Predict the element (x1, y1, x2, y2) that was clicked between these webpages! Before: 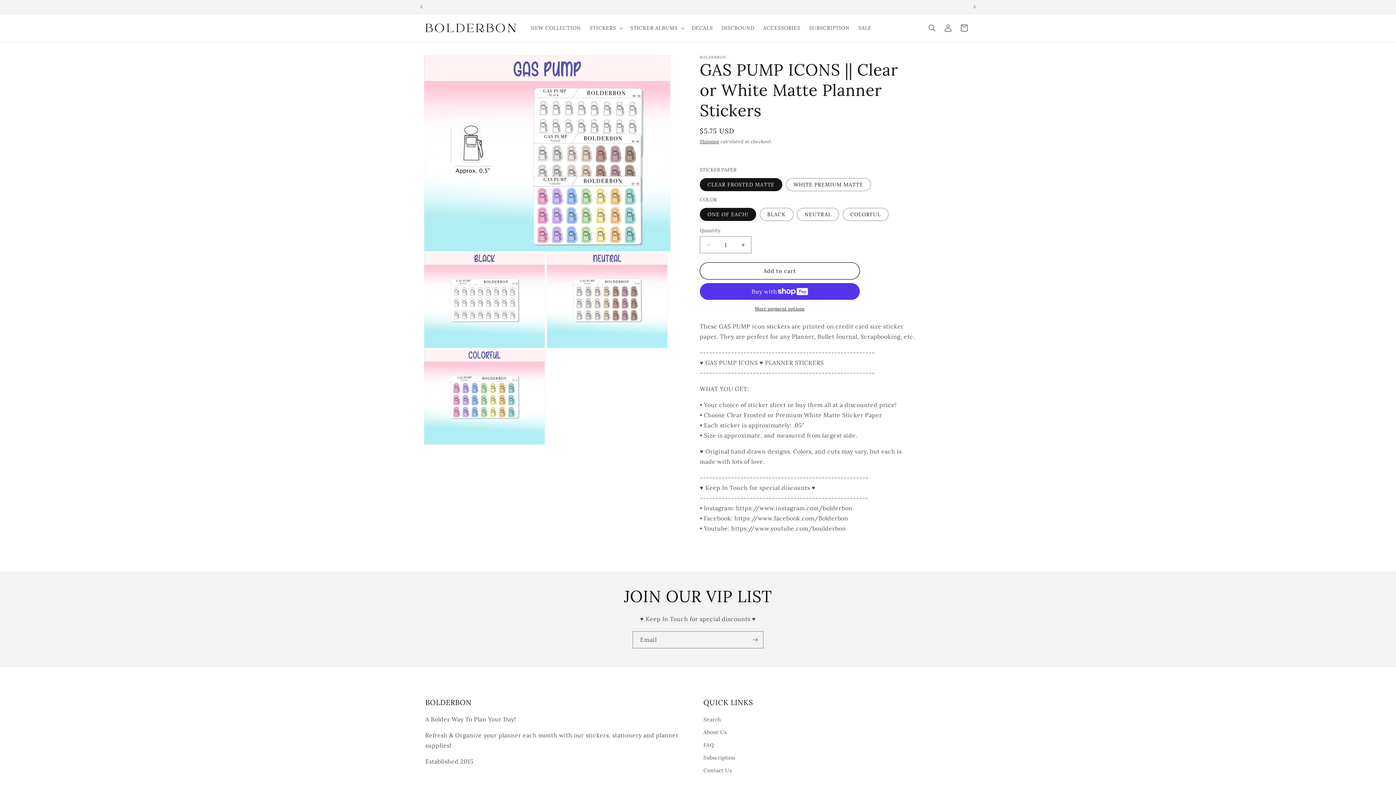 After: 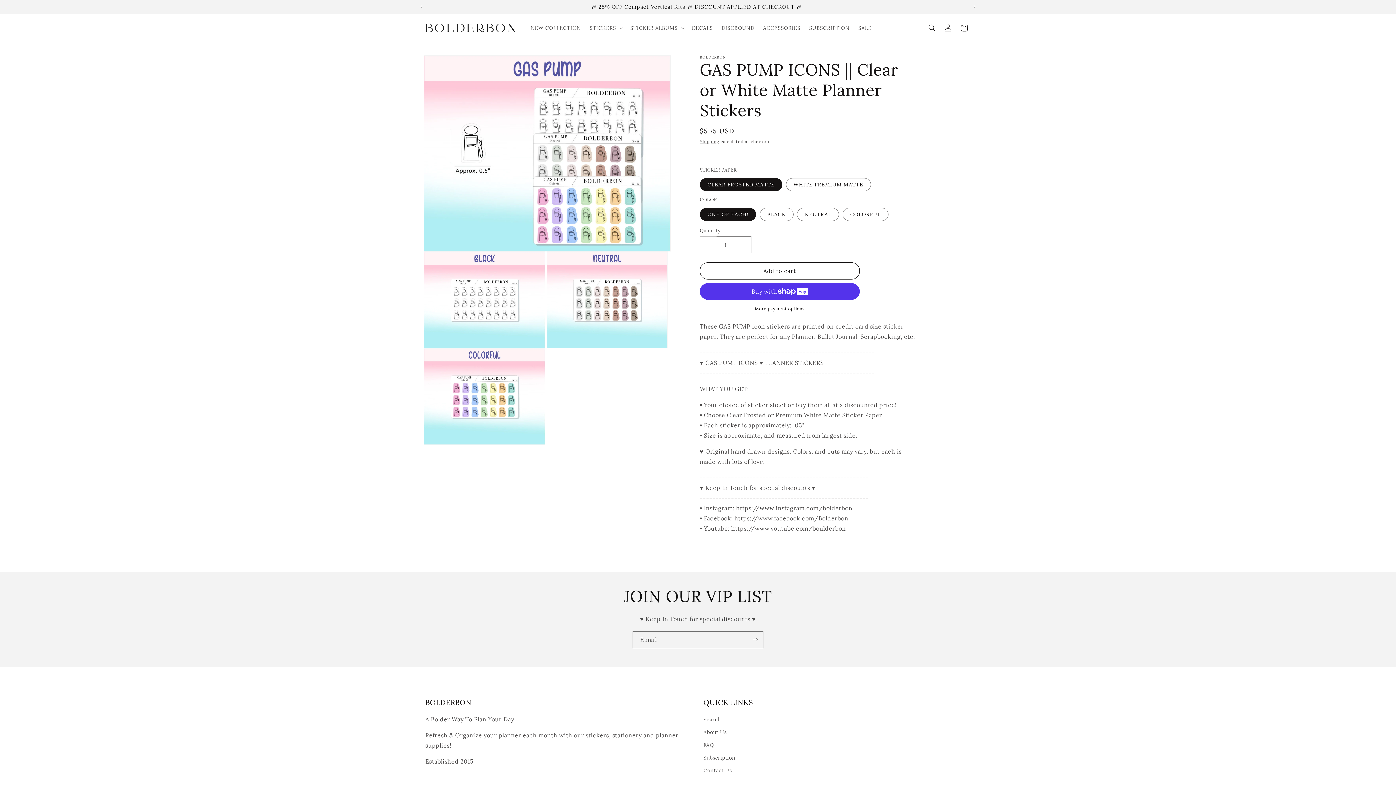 Action: label: Decrease quantity for GAS PUMP ICONS || Clear or White Matte Planner Stickers bbox: (700, 236, 716, 253)